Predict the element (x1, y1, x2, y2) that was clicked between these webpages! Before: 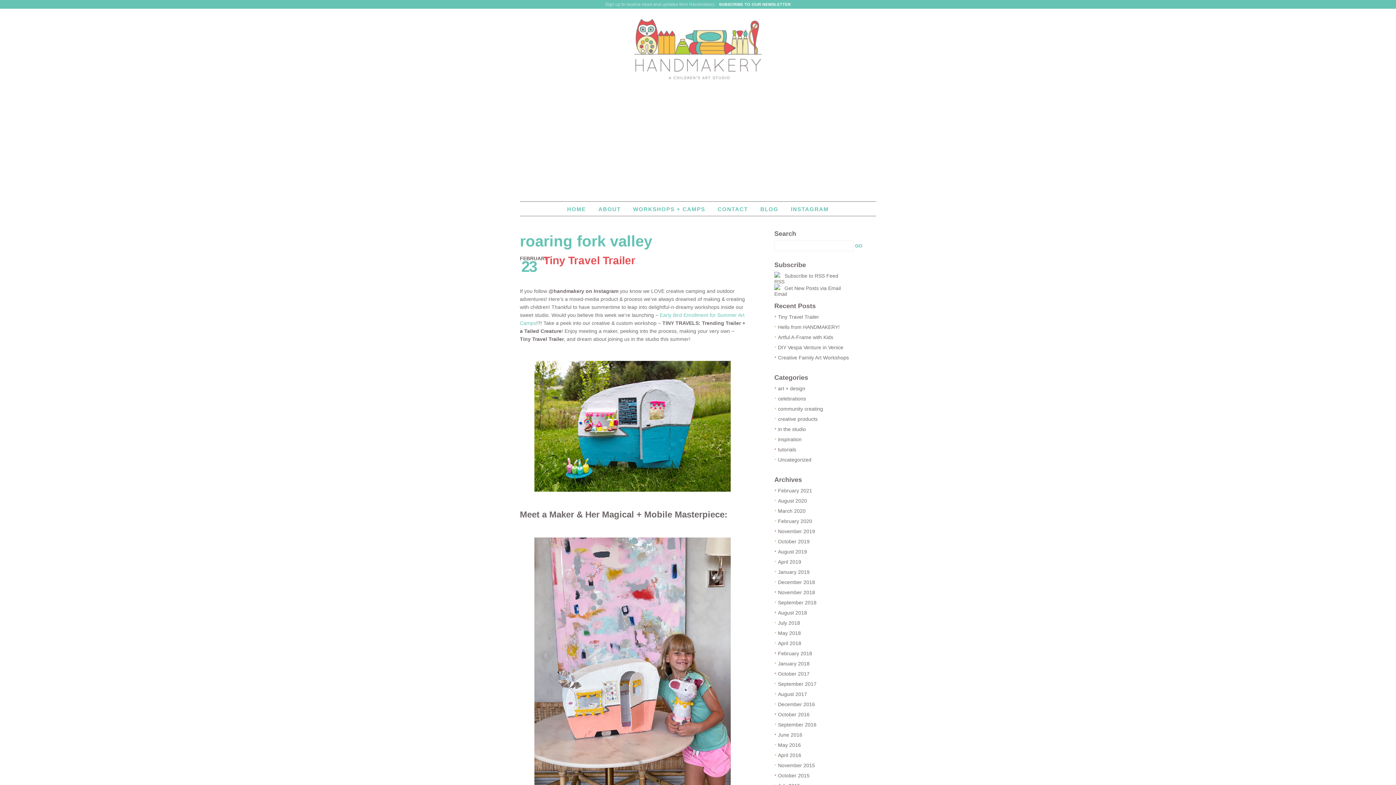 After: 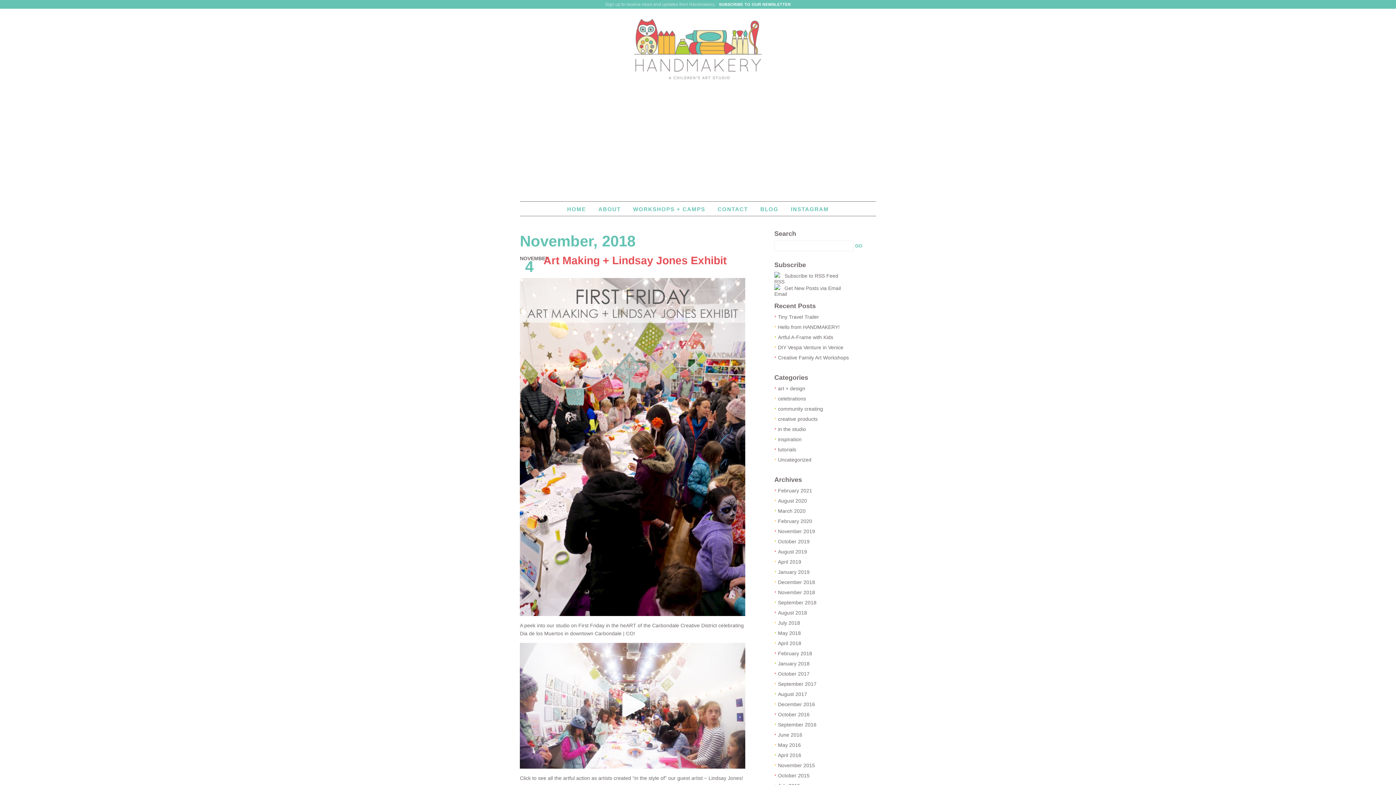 Action: bbox: (778, 589, 815, 595) label: November 2018